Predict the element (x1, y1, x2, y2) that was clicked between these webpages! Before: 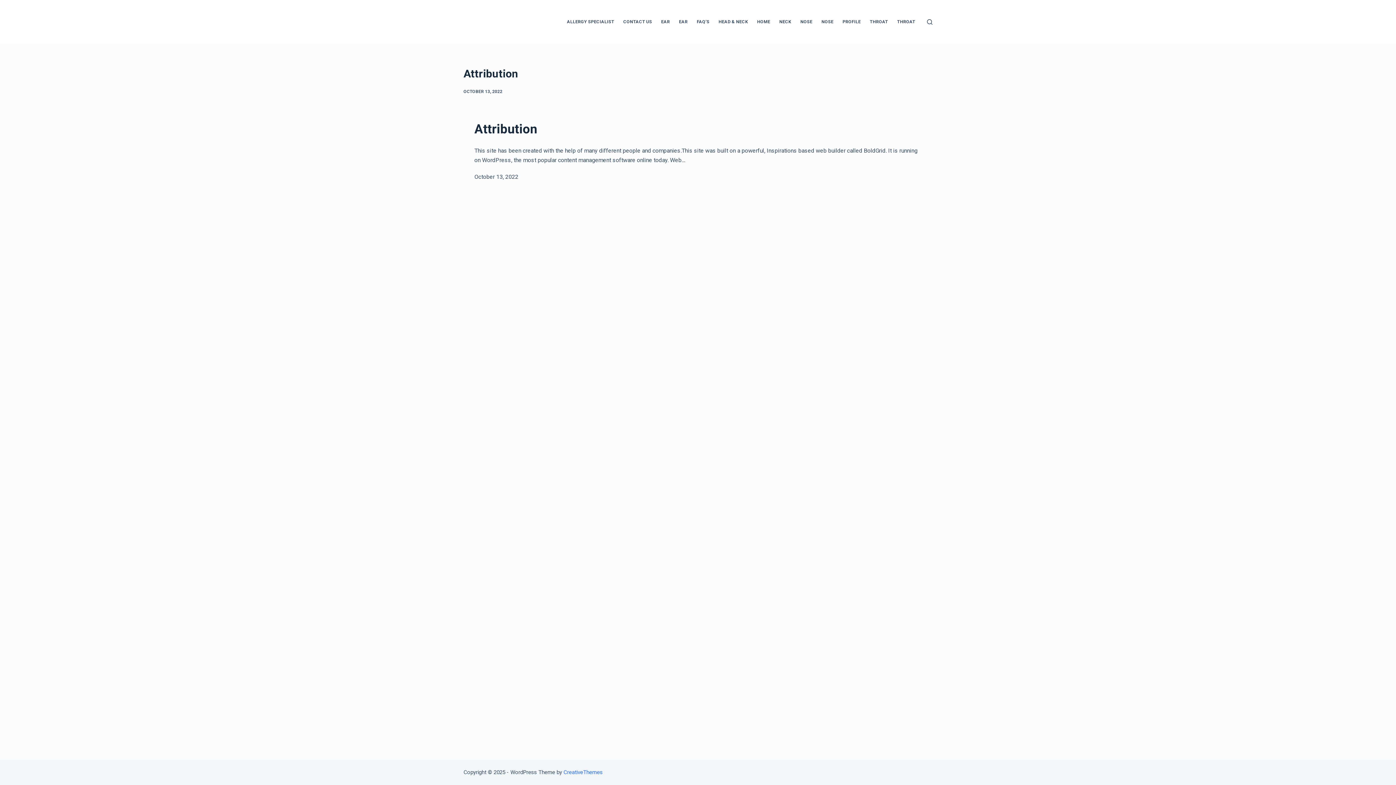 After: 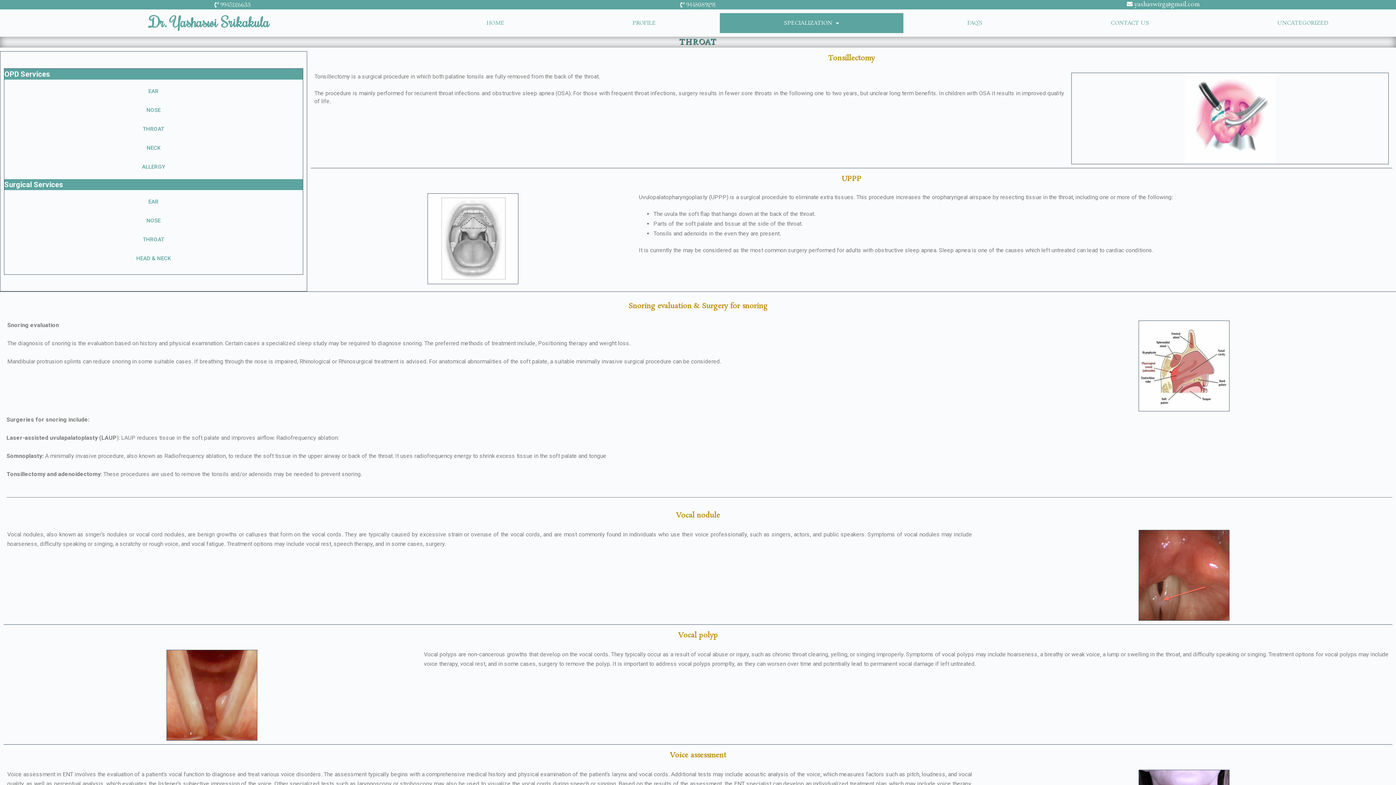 Action: bbox: (892, 0, 920, 43) label: THROAT